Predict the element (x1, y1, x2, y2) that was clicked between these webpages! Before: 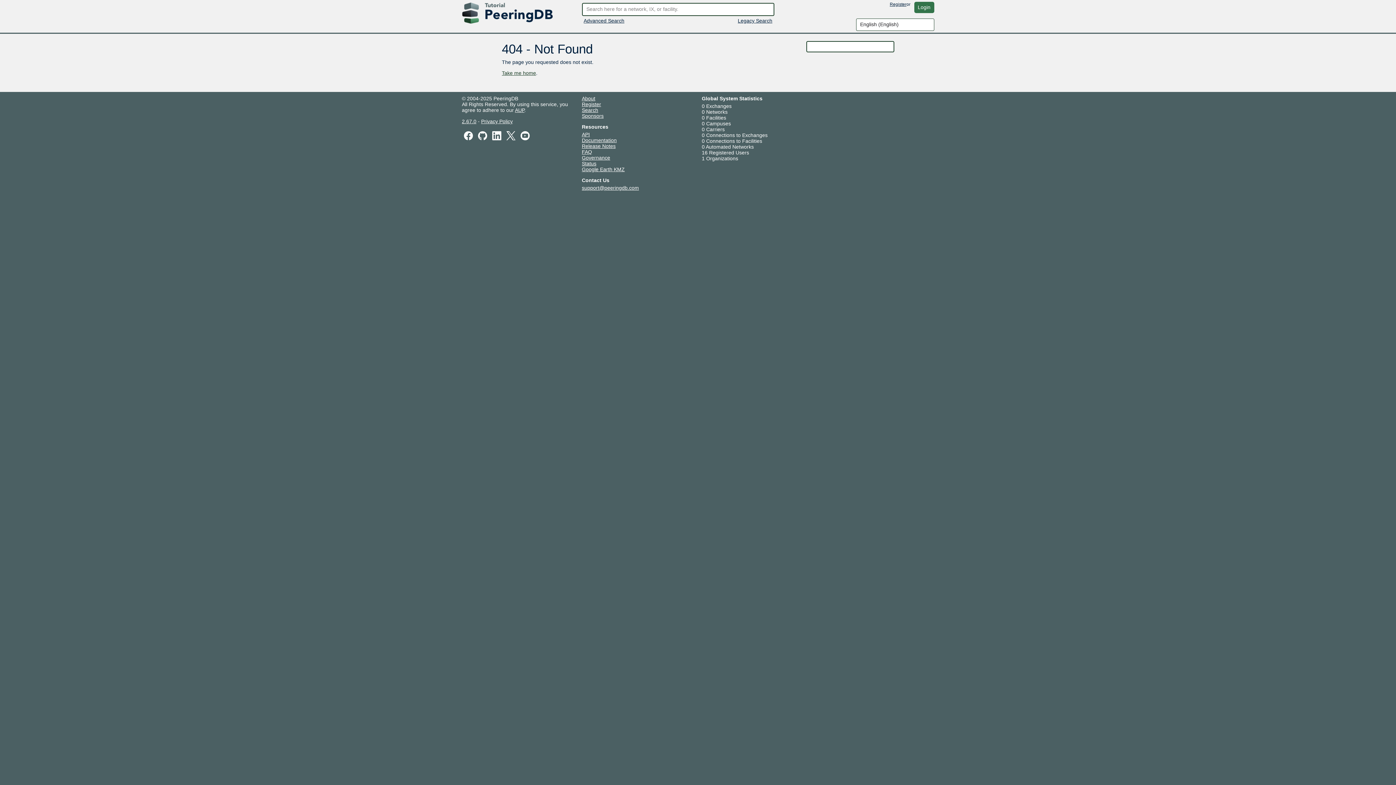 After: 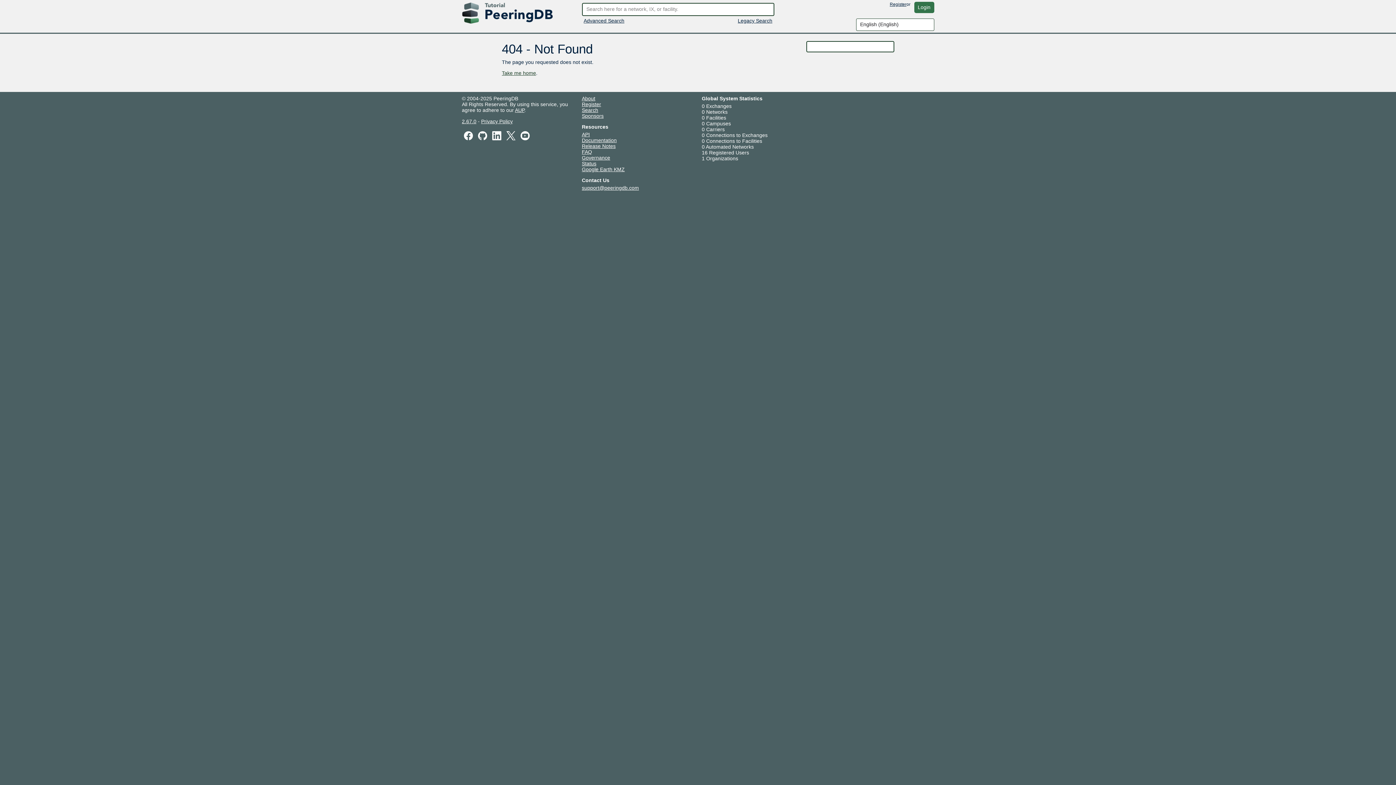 Action: bbox: (490, 132, 503, 138)